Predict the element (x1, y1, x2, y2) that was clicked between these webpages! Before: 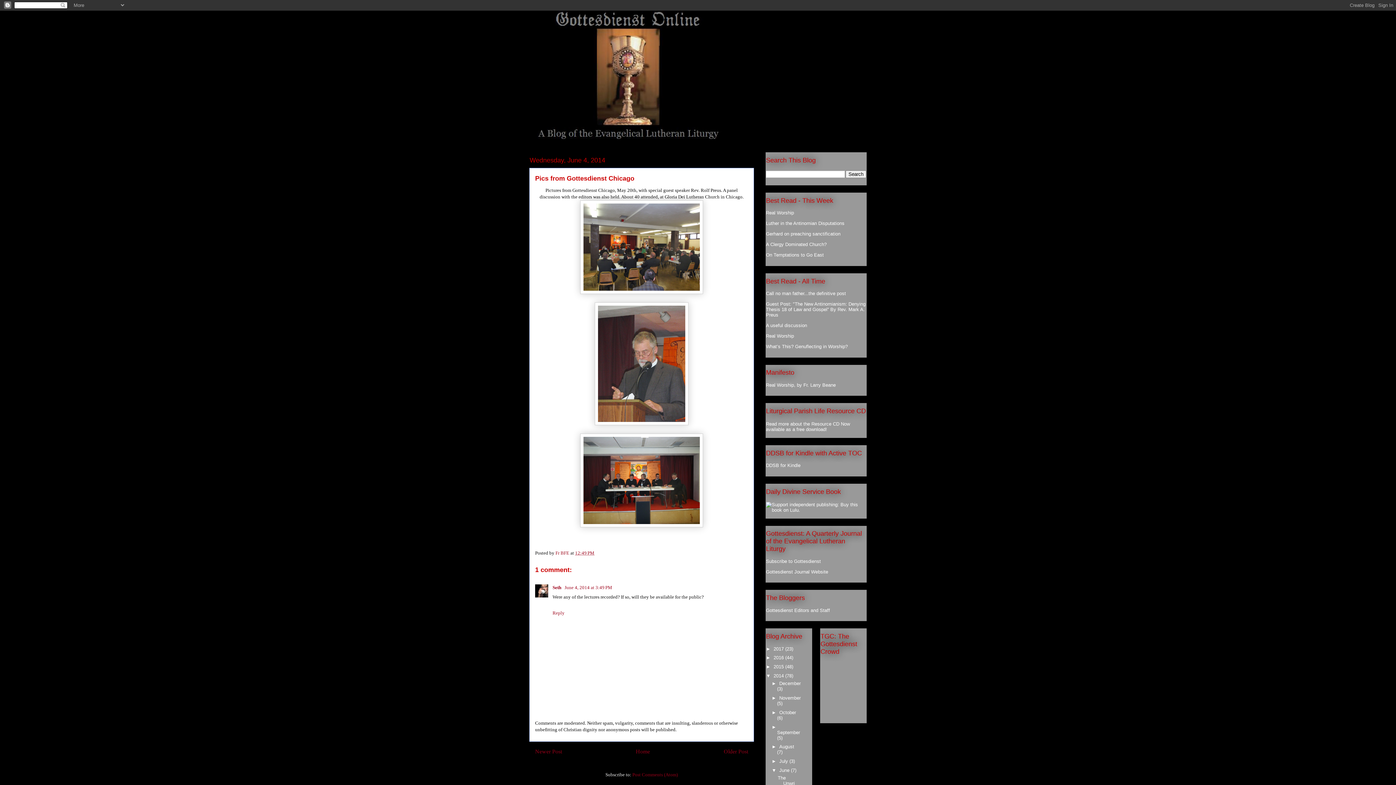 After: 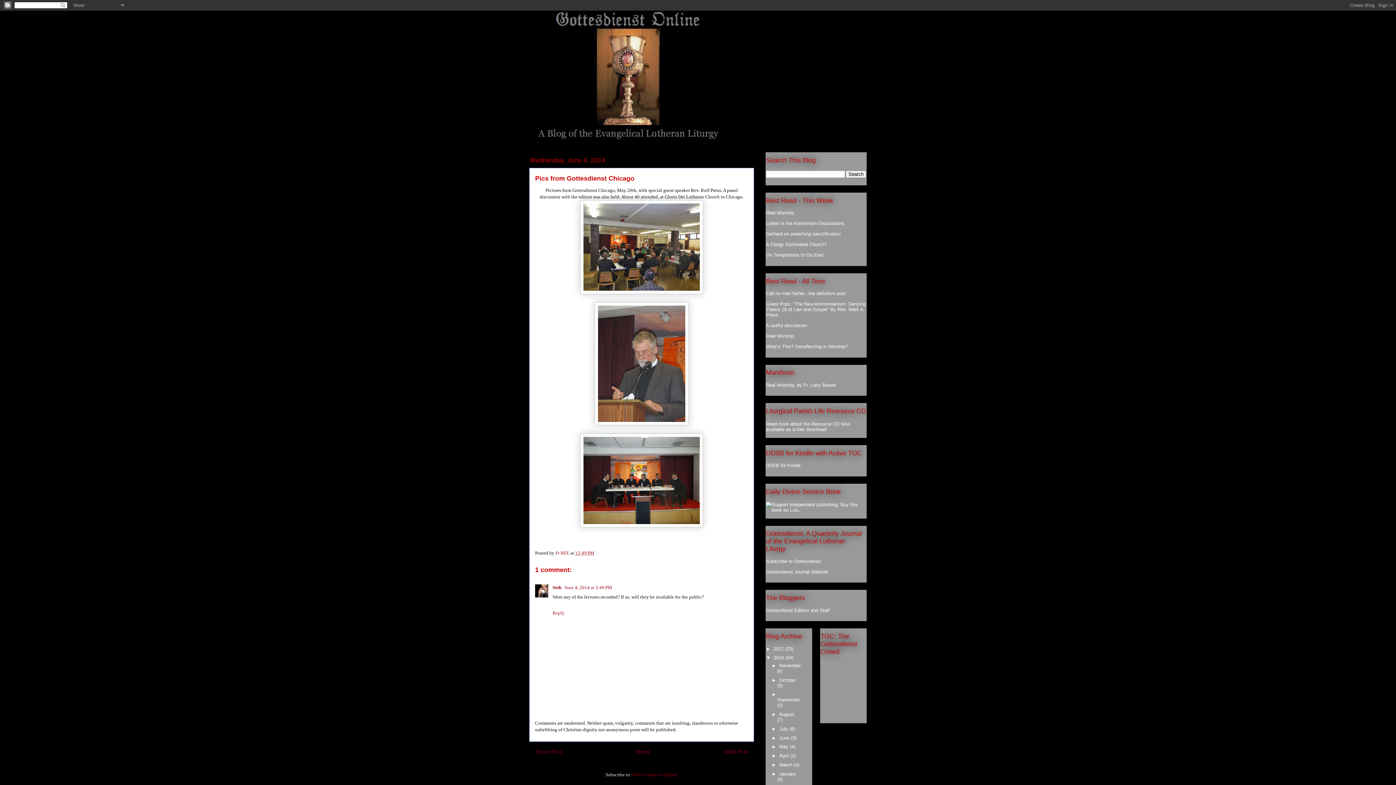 Action: label: ►   bbox: (766, 655, 773, 660)